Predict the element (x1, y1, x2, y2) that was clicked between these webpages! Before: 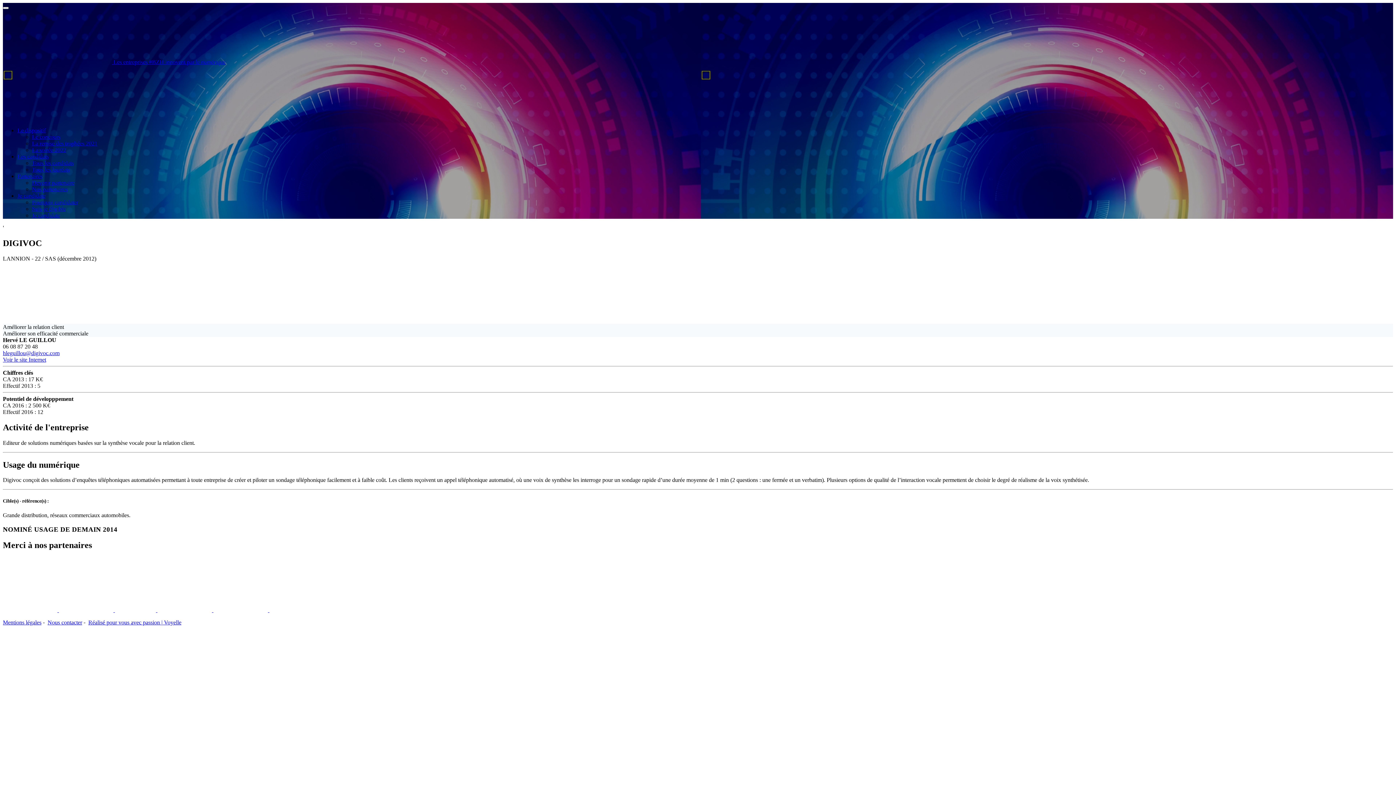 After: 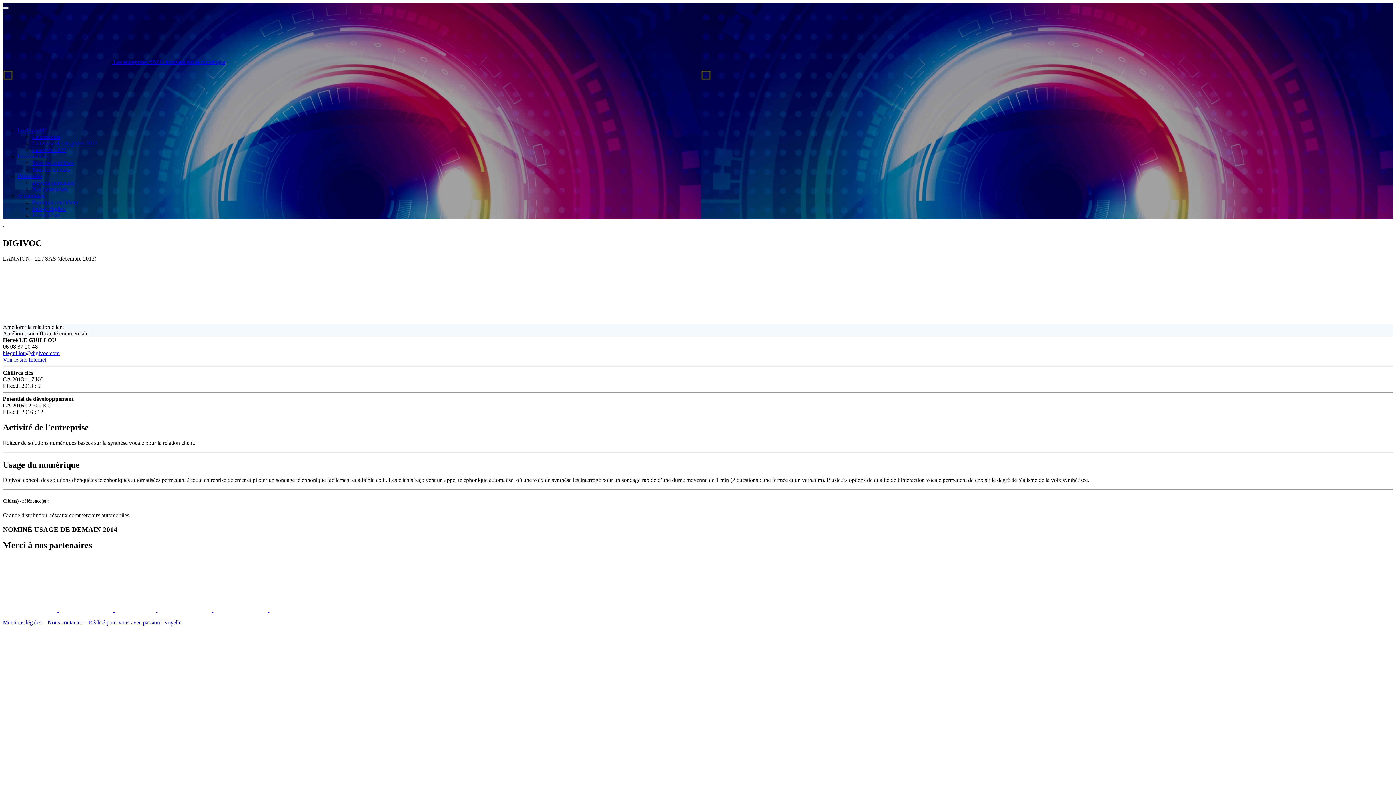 Action: bbox: (2, 6, 8, 9)